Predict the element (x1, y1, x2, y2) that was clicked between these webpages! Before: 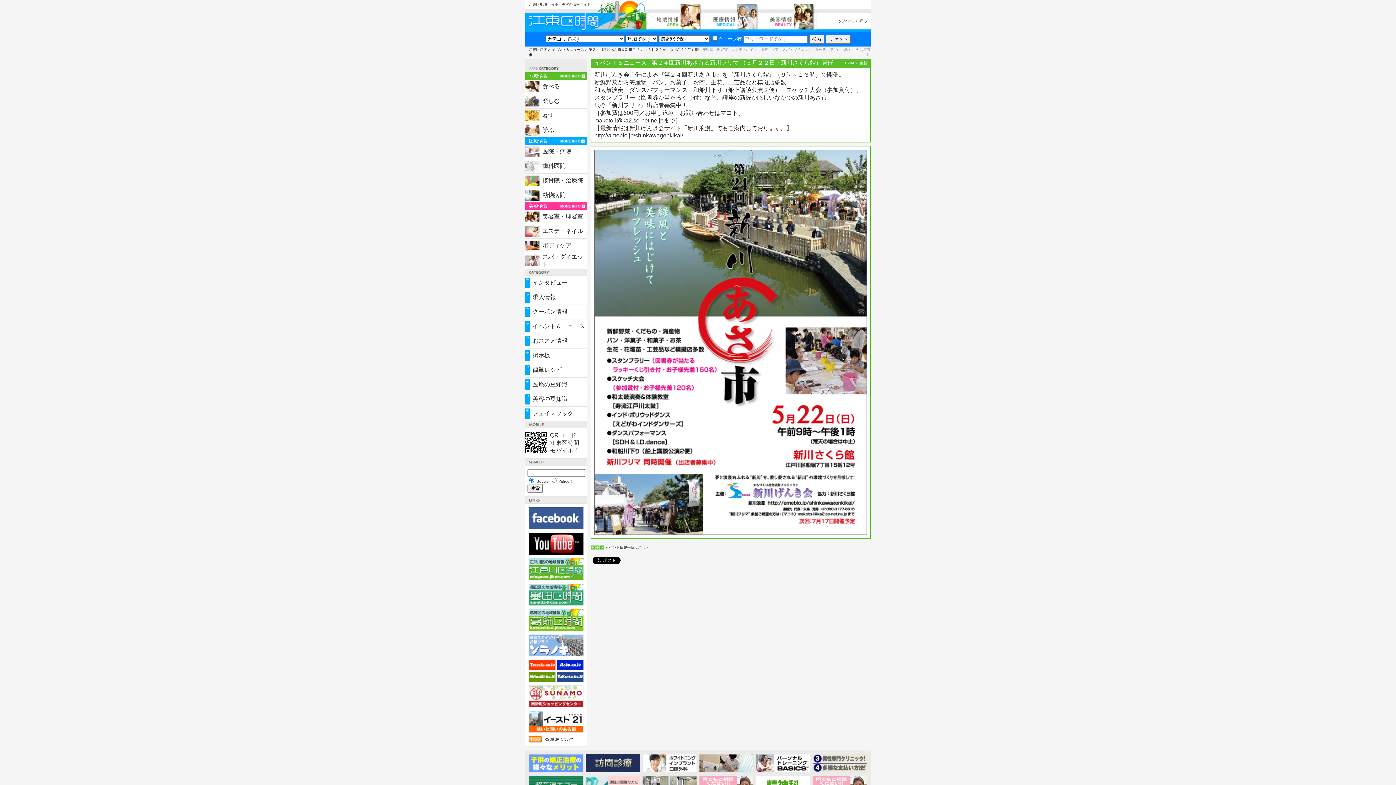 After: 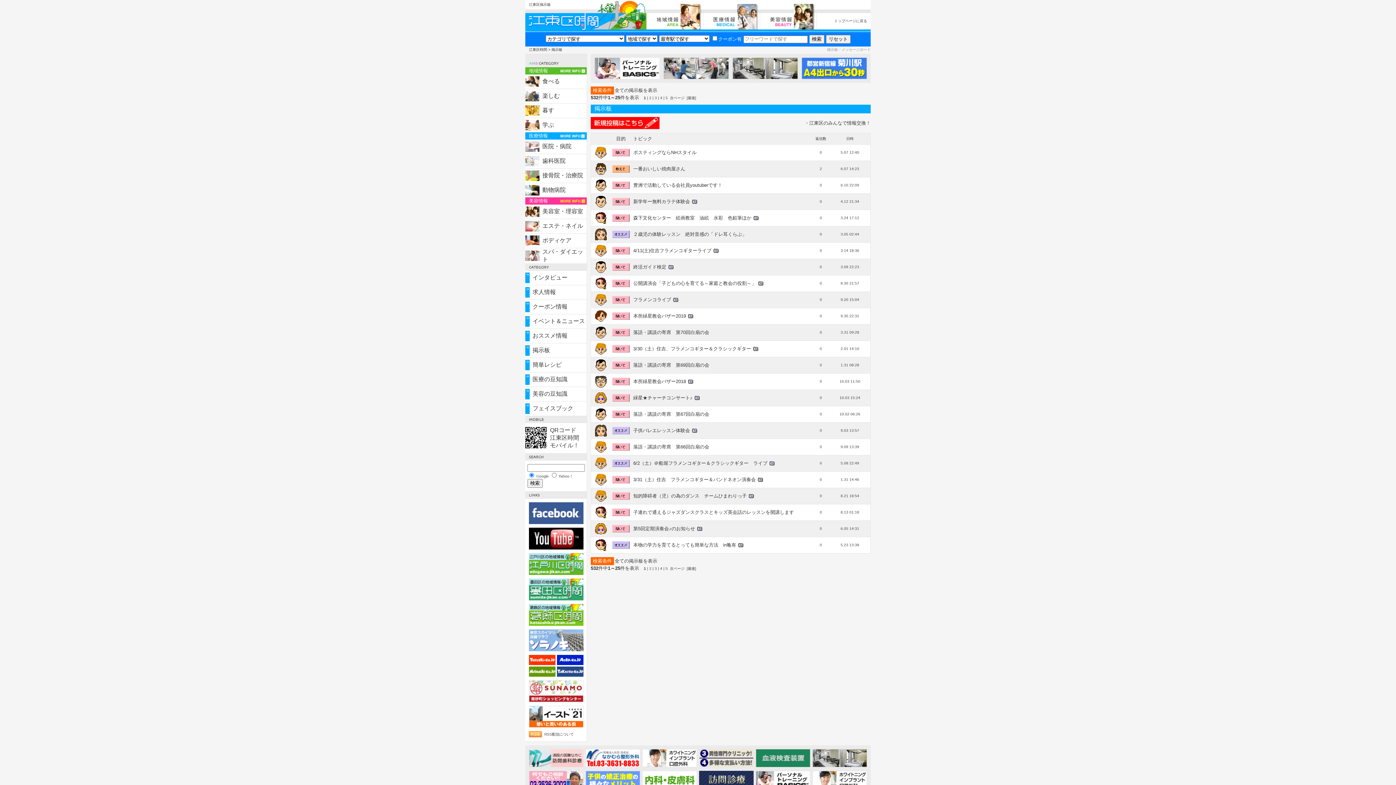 Action: label: 掲示板 bbox: (532, 352, 550, 358)